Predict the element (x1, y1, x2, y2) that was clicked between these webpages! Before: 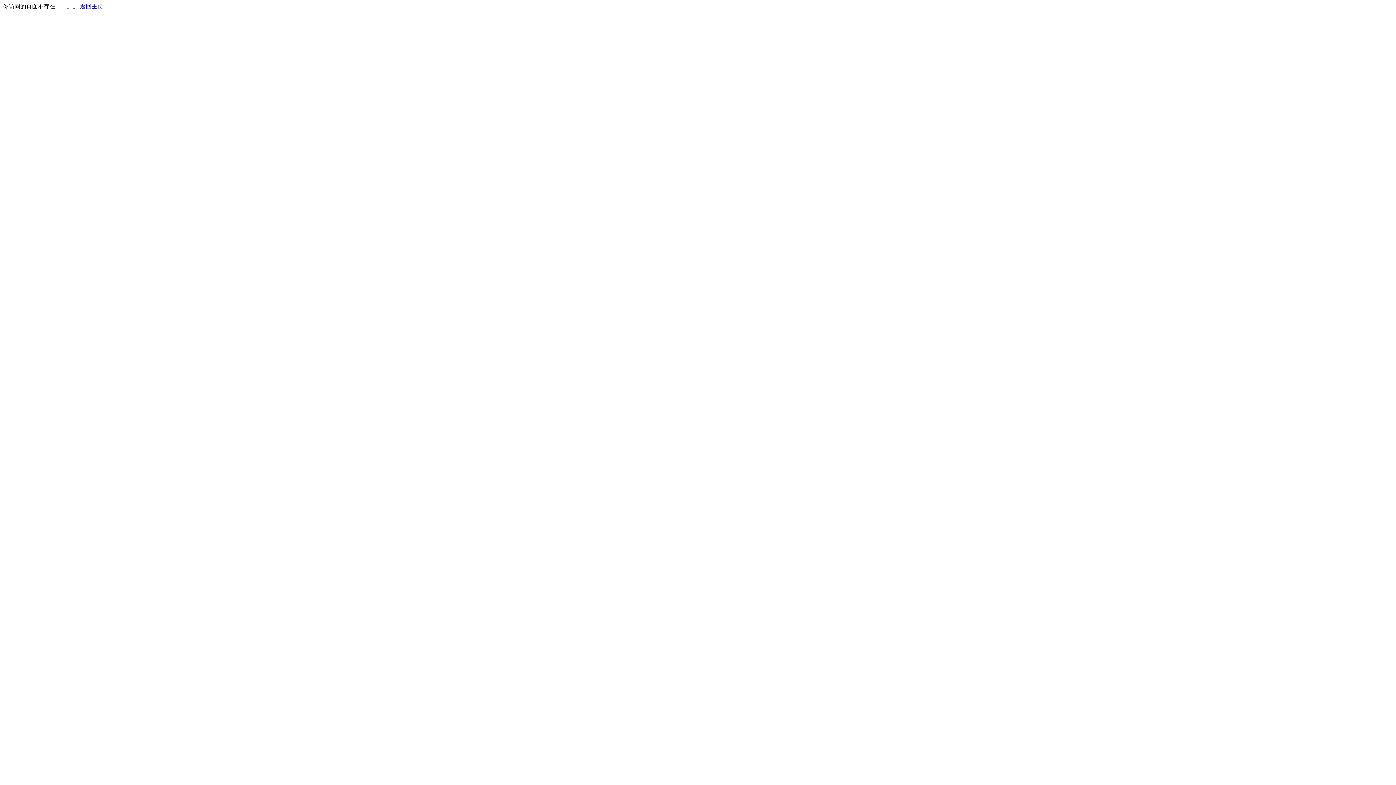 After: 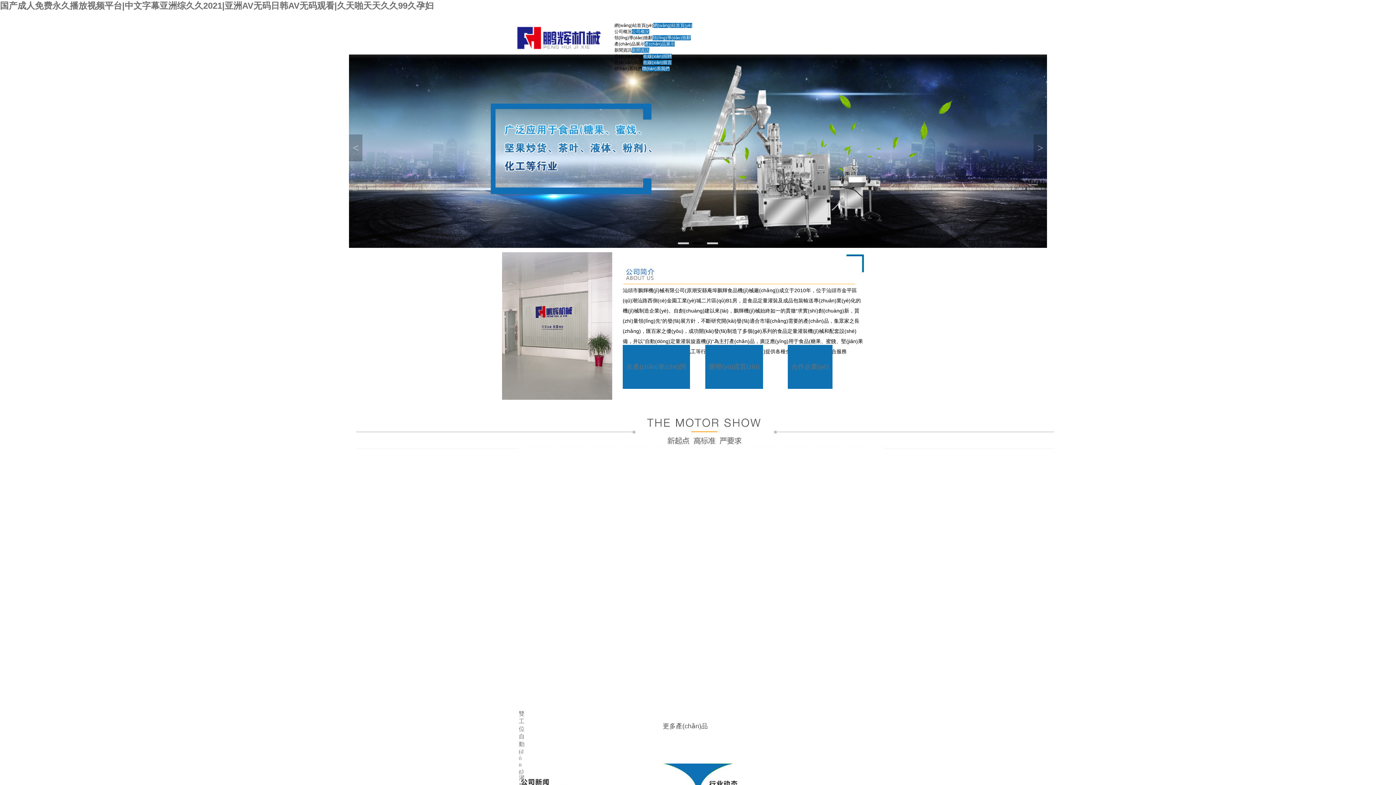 Action: label: 返回主页 bbox: (80, 3, 103, 9)